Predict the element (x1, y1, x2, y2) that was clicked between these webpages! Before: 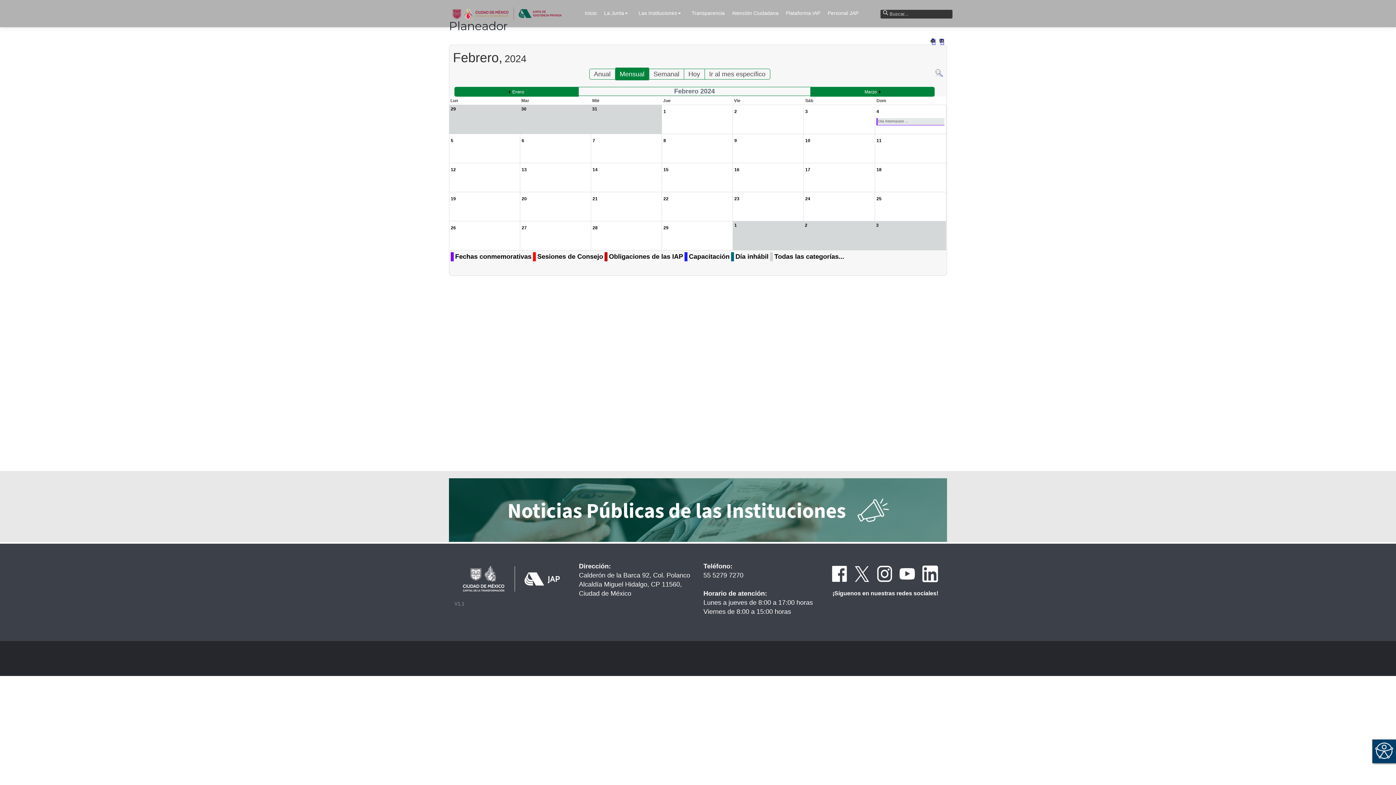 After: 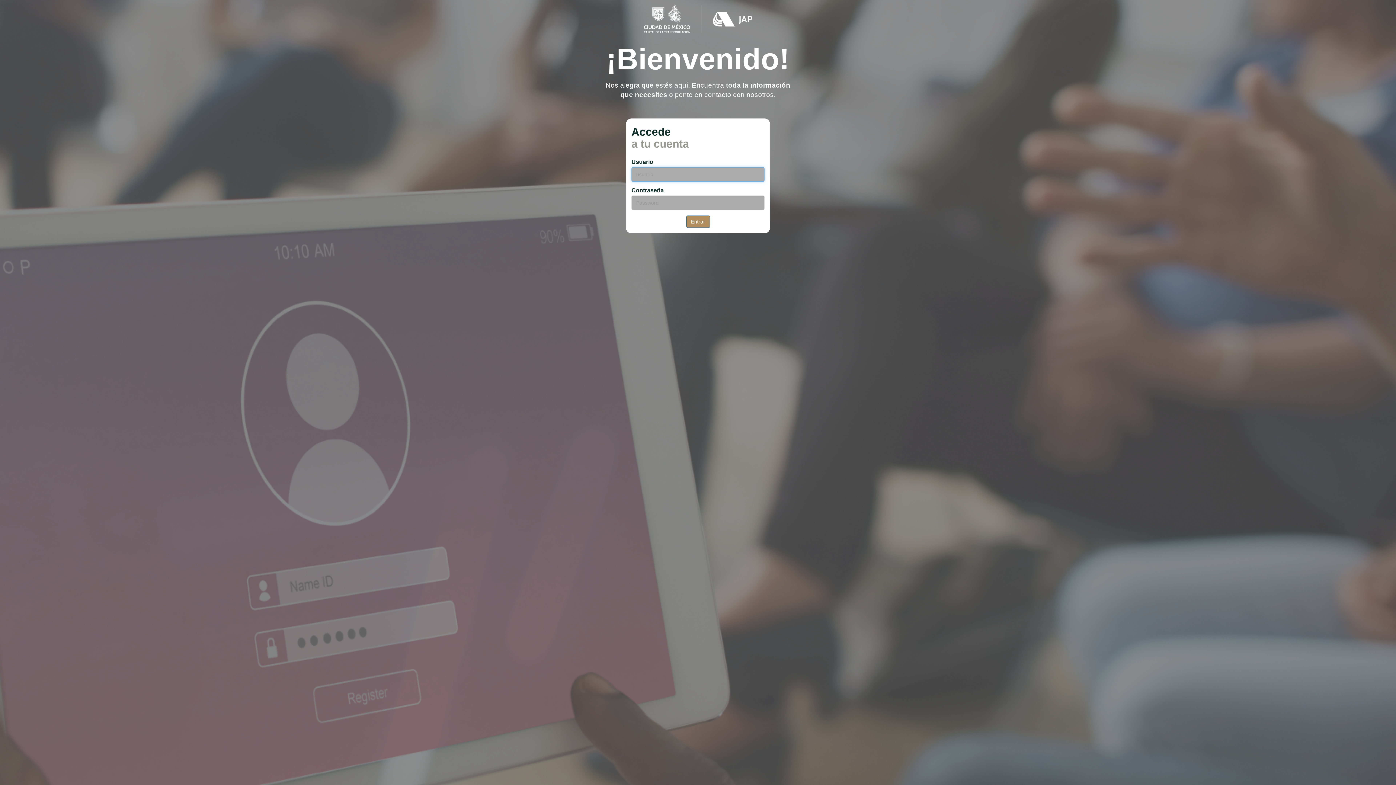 Action: label: Plataforma IAP bbox: (782, 8, 824, 17)